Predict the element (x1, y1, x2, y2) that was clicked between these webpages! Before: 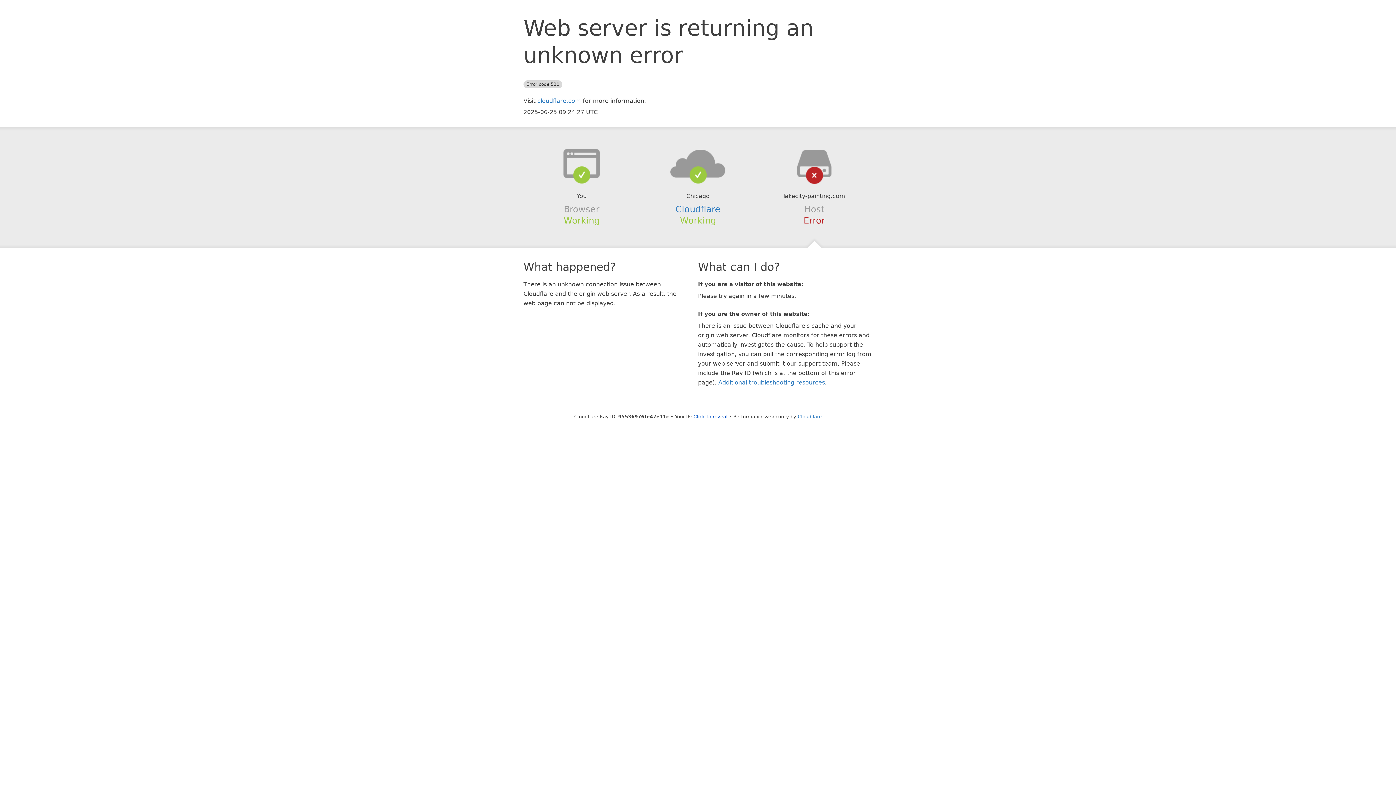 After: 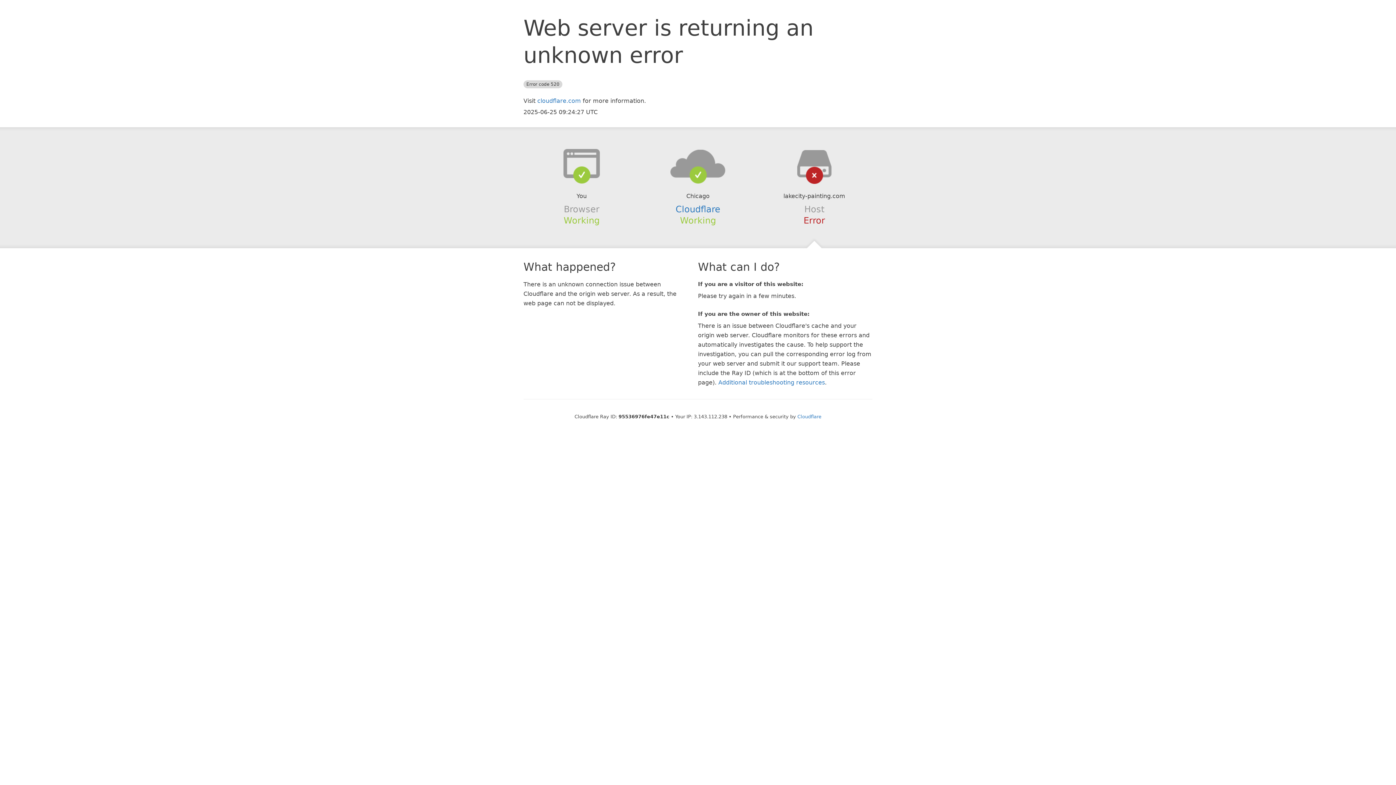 Action: bbox: (693, 414, 727, 419) label: Click to reveal